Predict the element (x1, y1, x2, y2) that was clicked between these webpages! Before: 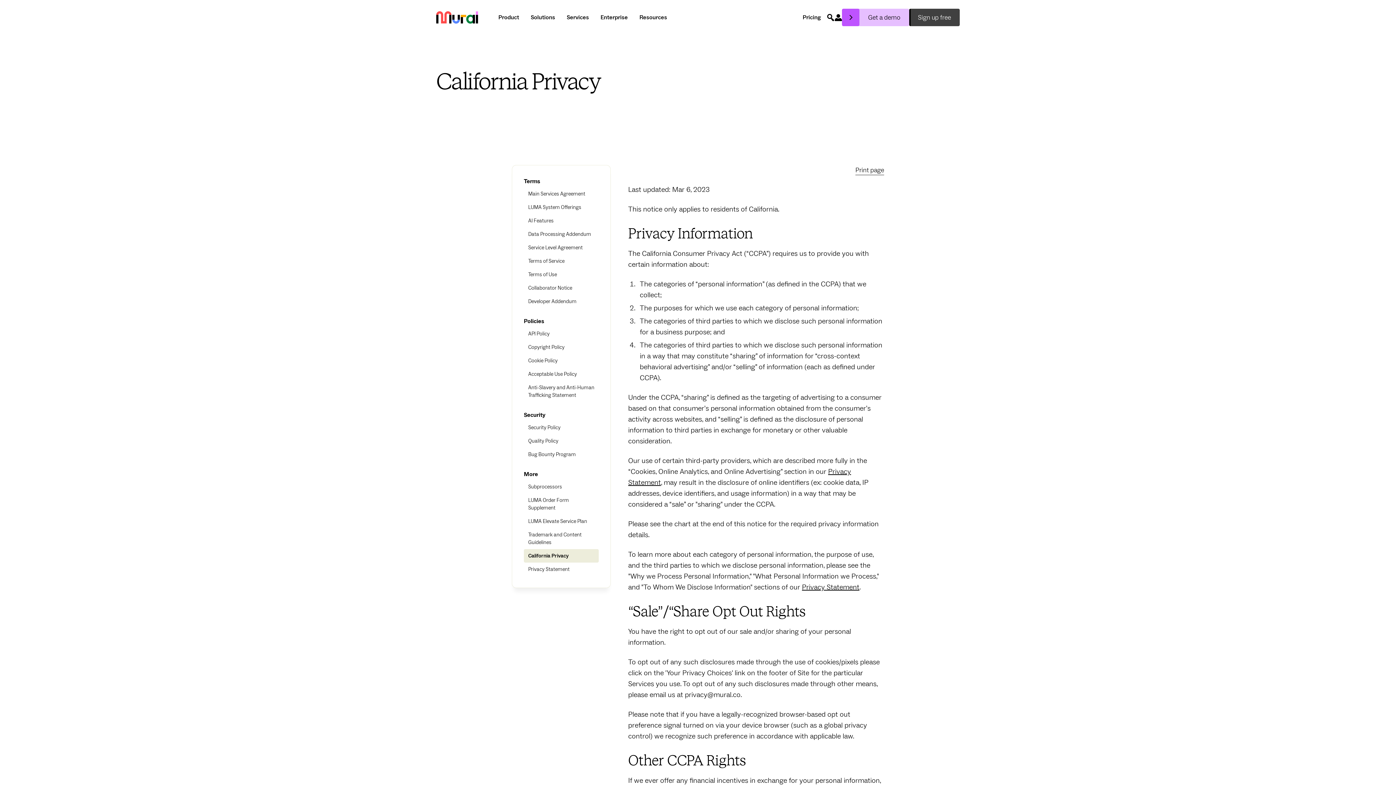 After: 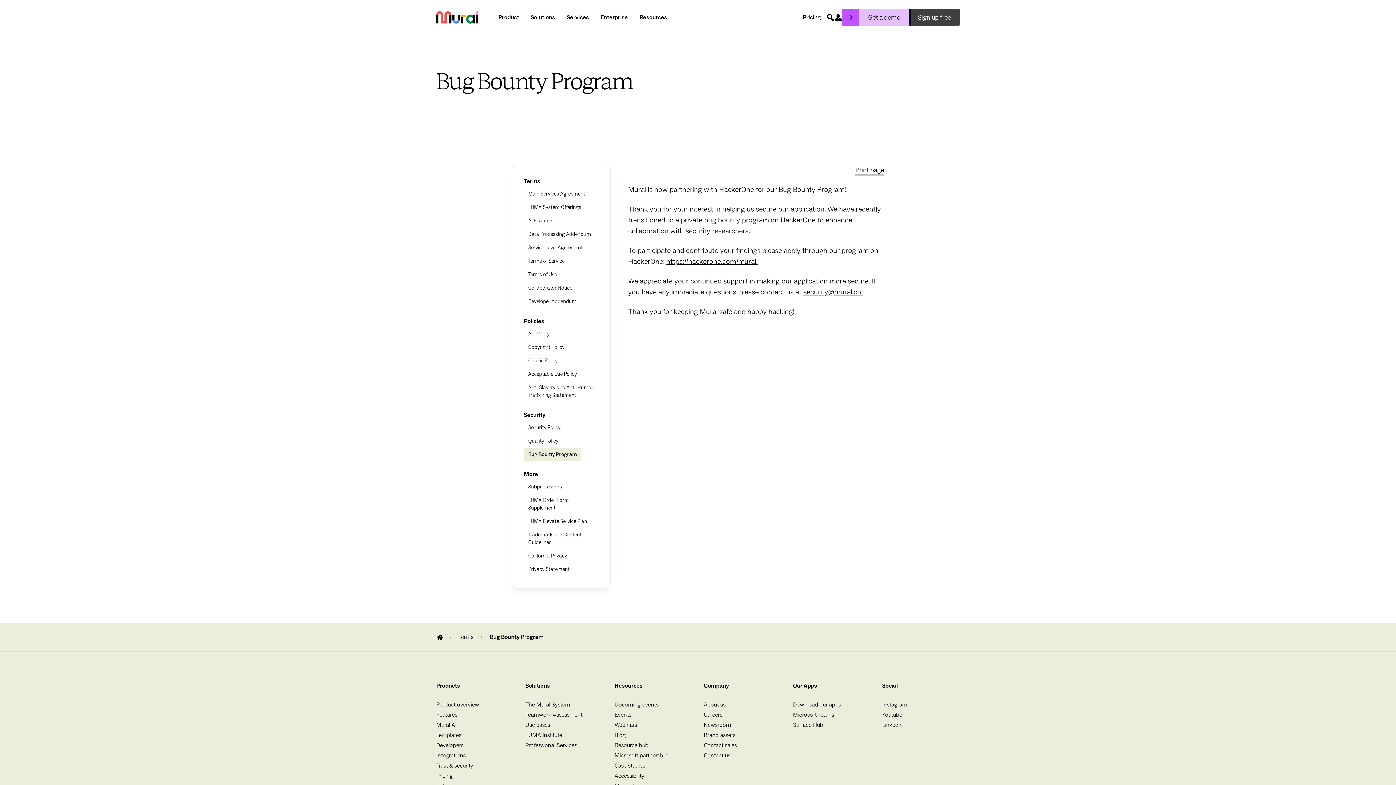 Action: bbox: (524, 448, 580, 461) label: Bug Bounty Program